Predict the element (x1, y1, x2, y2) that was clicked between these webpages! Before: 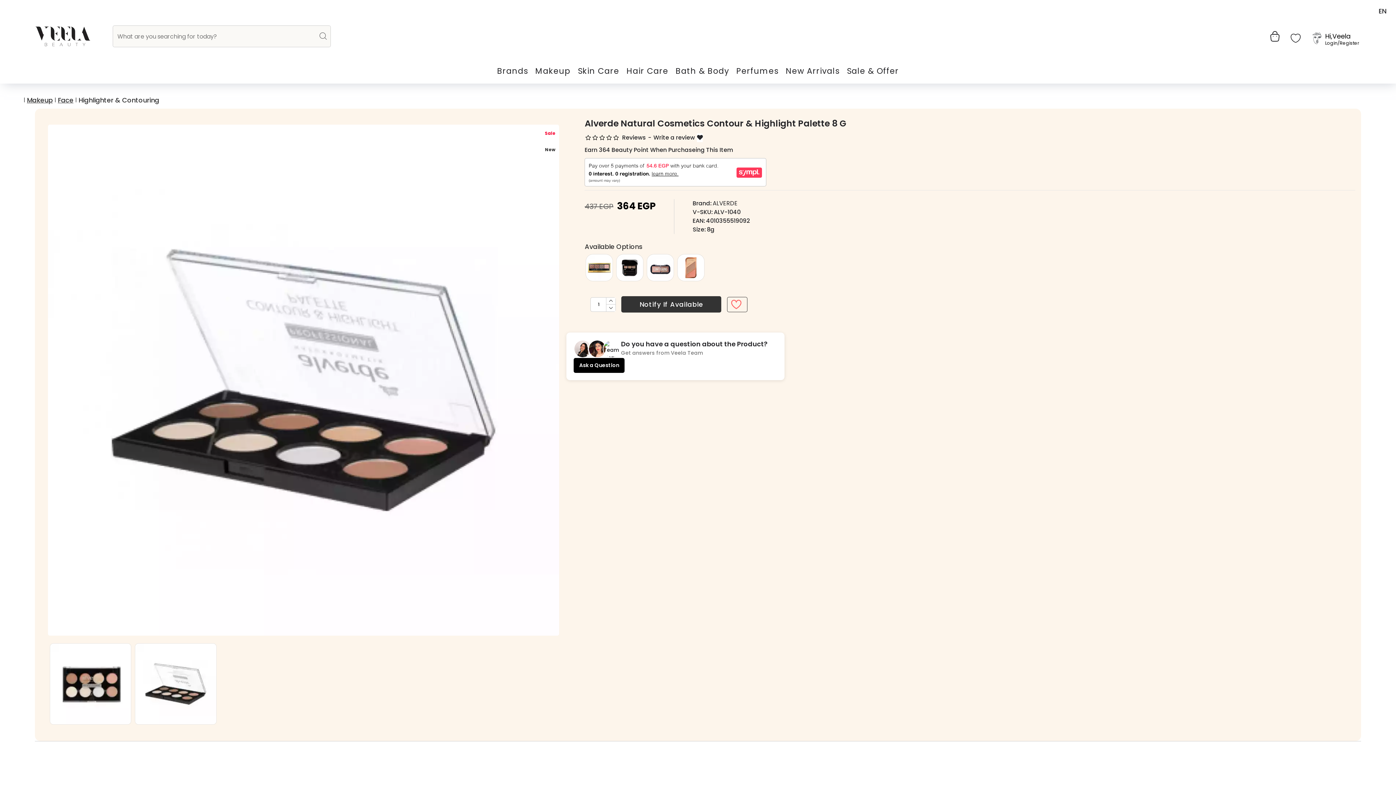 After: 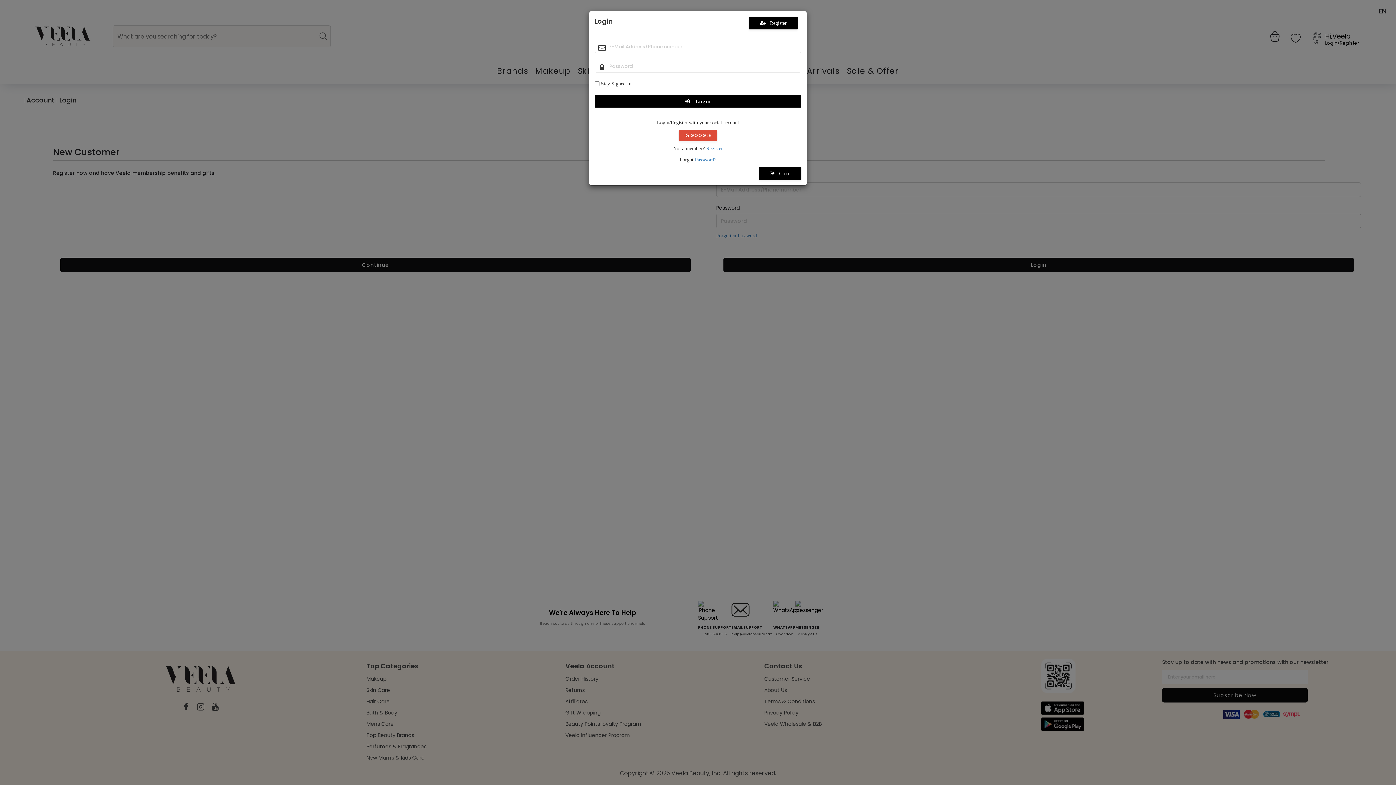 Action: bbox: (1284, 26, 1307, 45)